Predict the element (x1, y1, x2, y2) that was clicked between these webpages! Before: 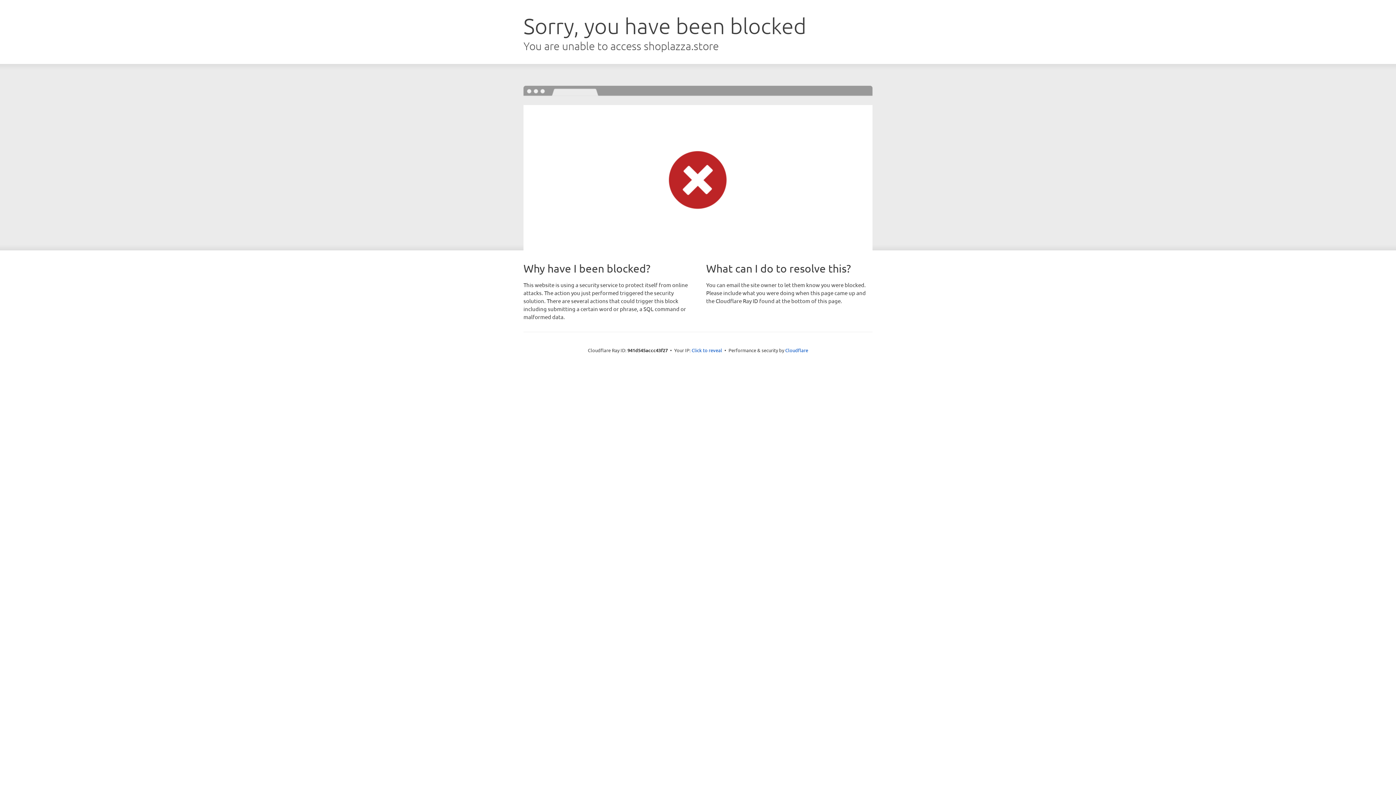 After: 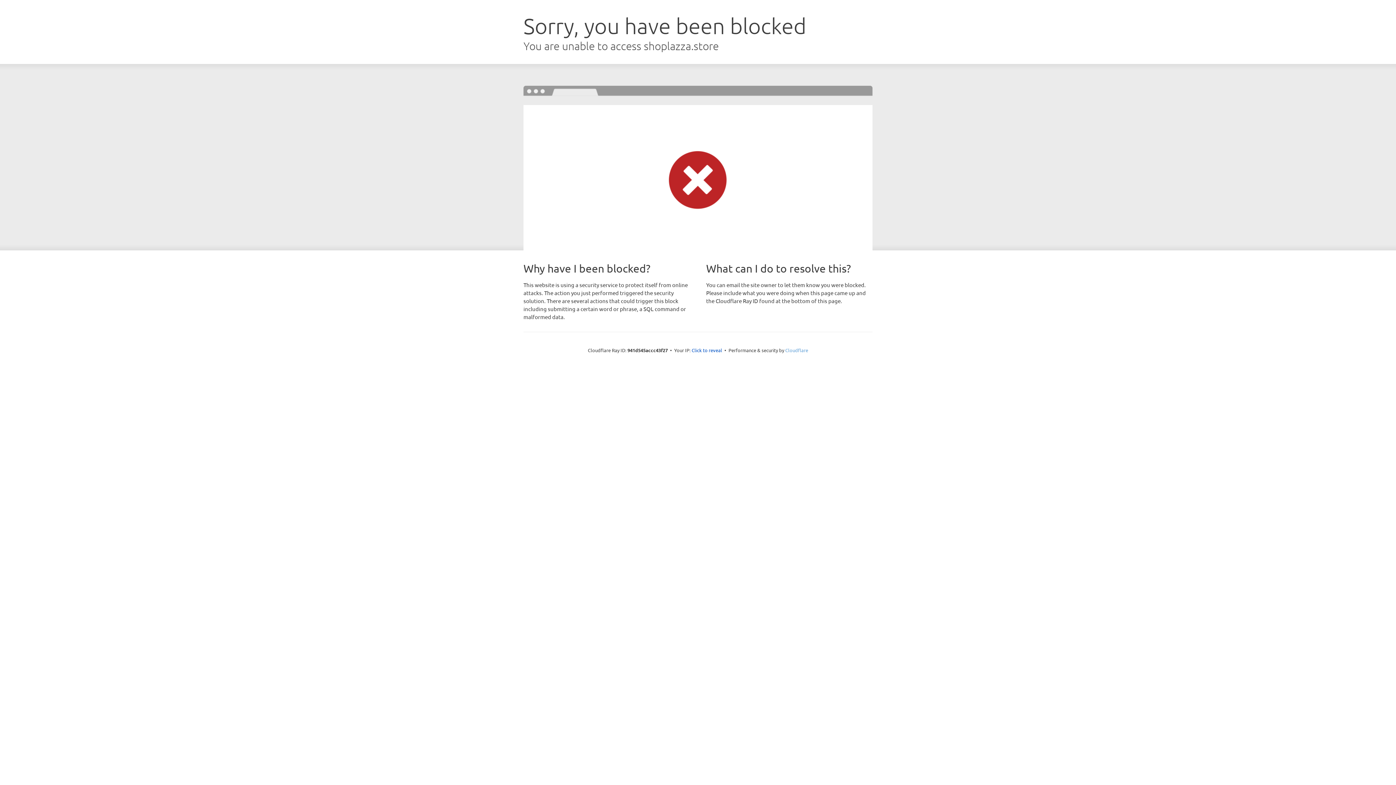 Action: bbox: (785, 347, 808, 353) label: Cloudflare